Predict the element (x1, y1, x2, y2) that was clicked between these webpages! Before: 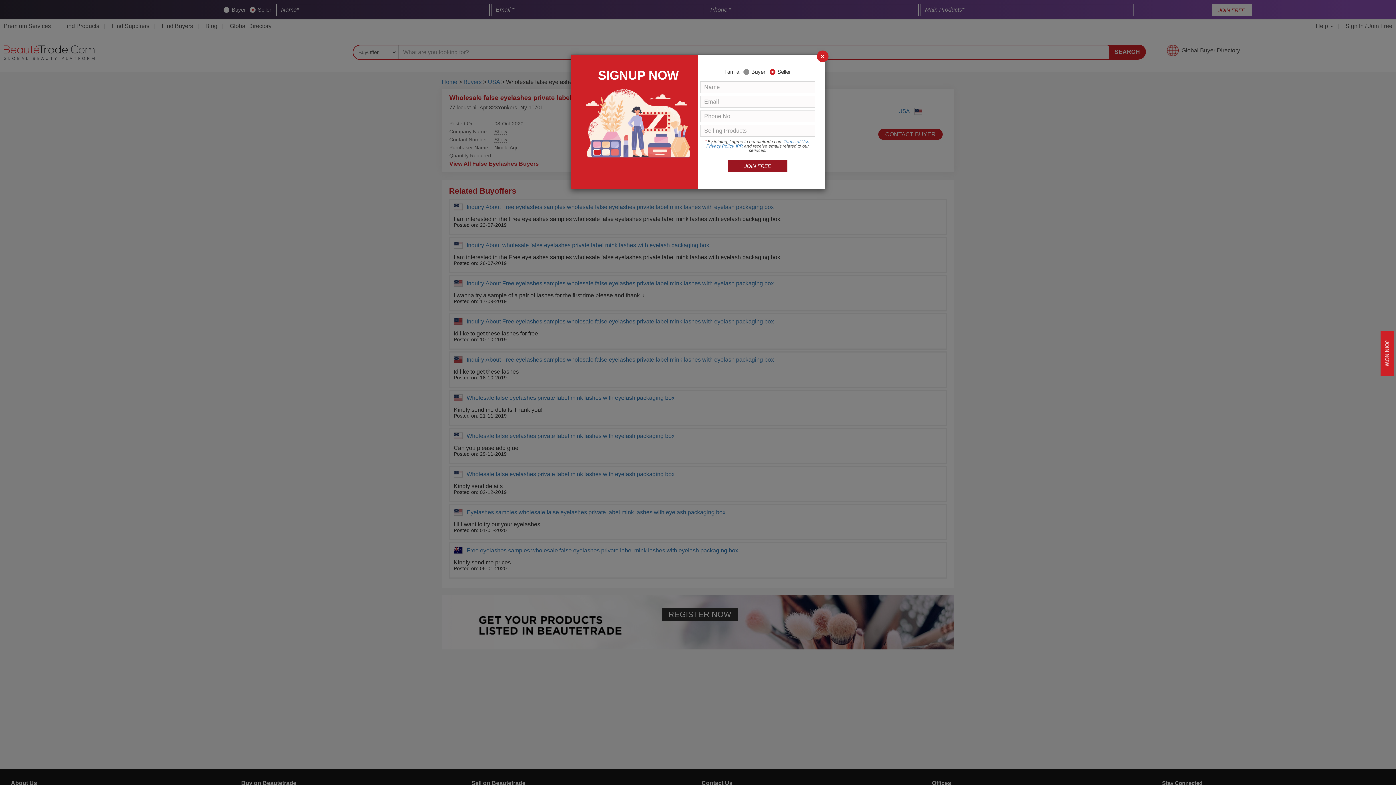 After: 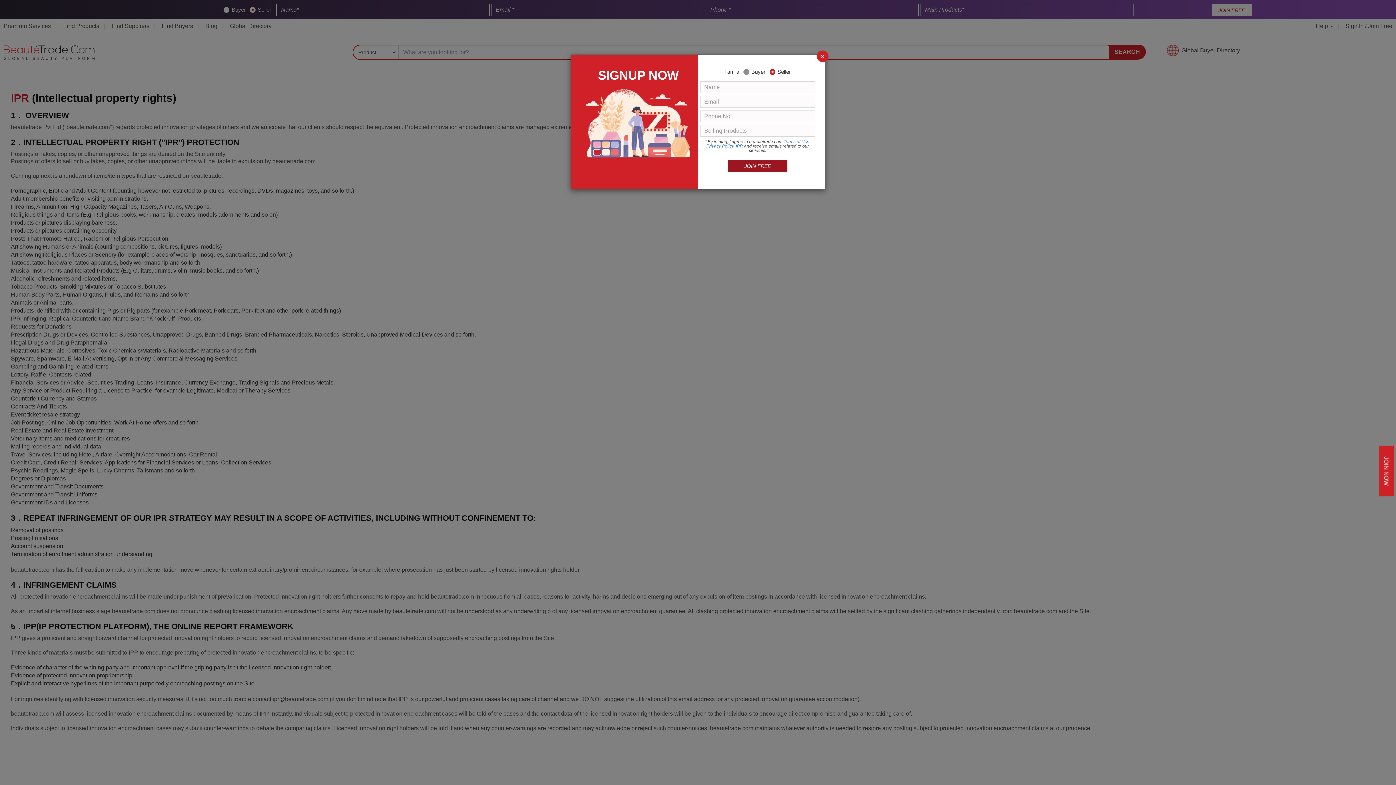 Action: label: IPR bbox: (736, 143, 743, 148)